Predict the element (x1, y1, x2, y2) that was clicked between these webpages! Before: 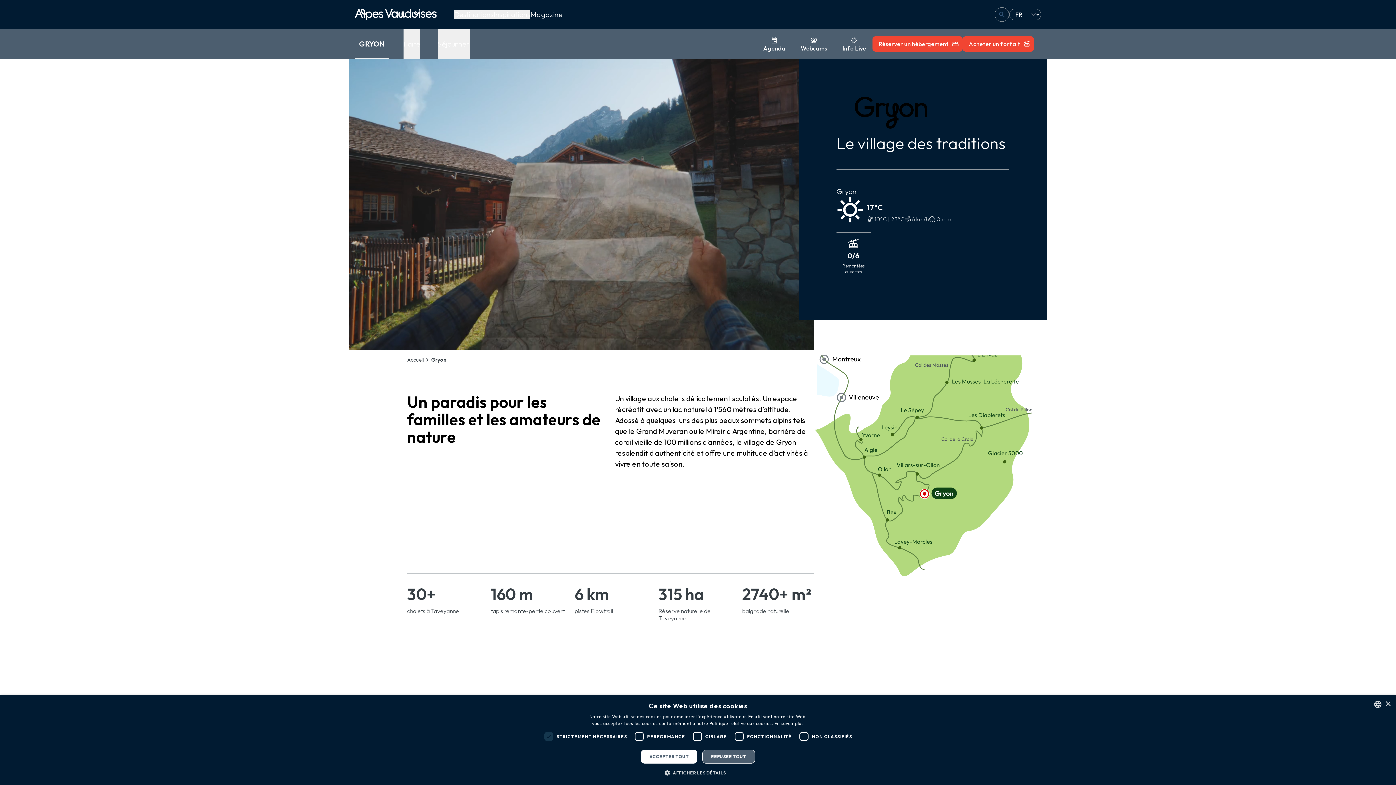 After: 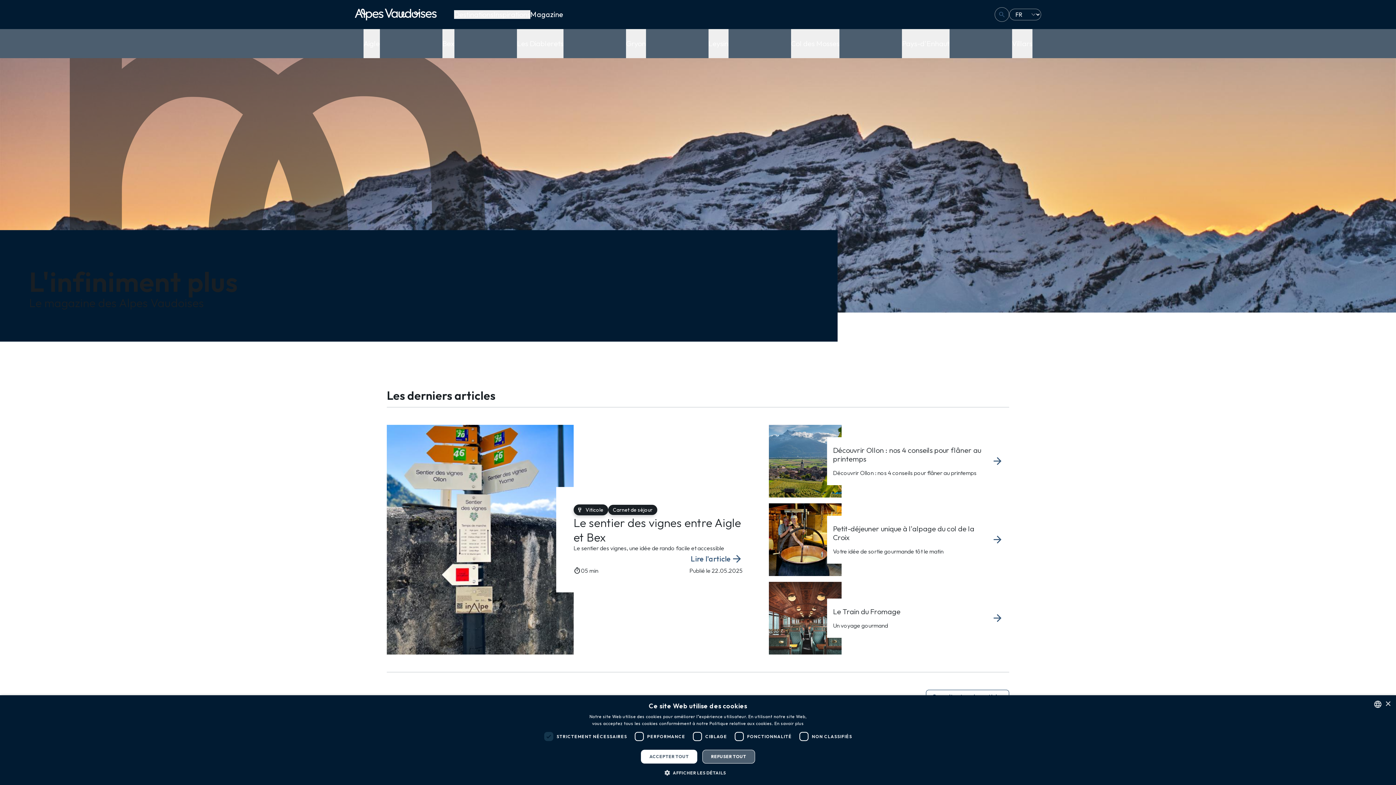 Action: label: Magazine bbox: (530, 10, 562, 18)